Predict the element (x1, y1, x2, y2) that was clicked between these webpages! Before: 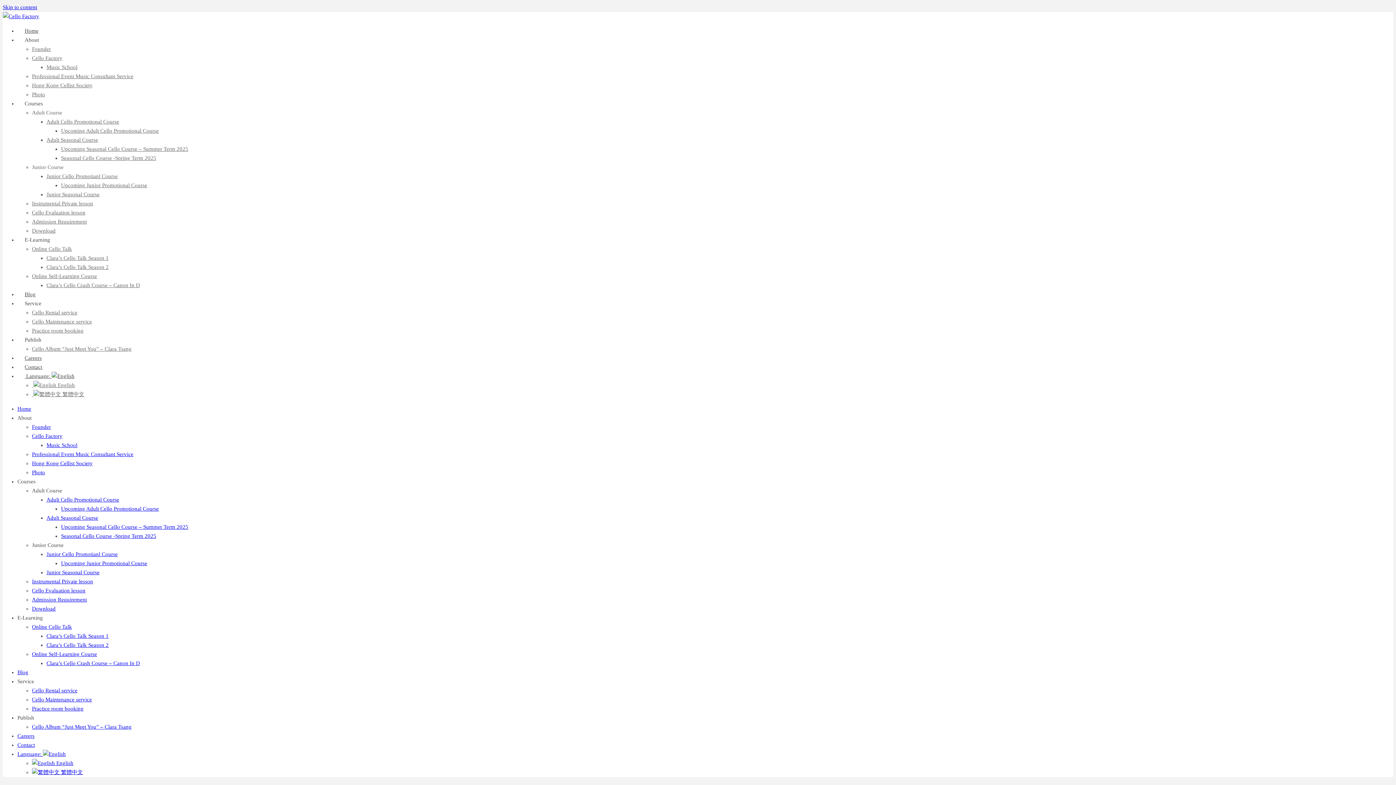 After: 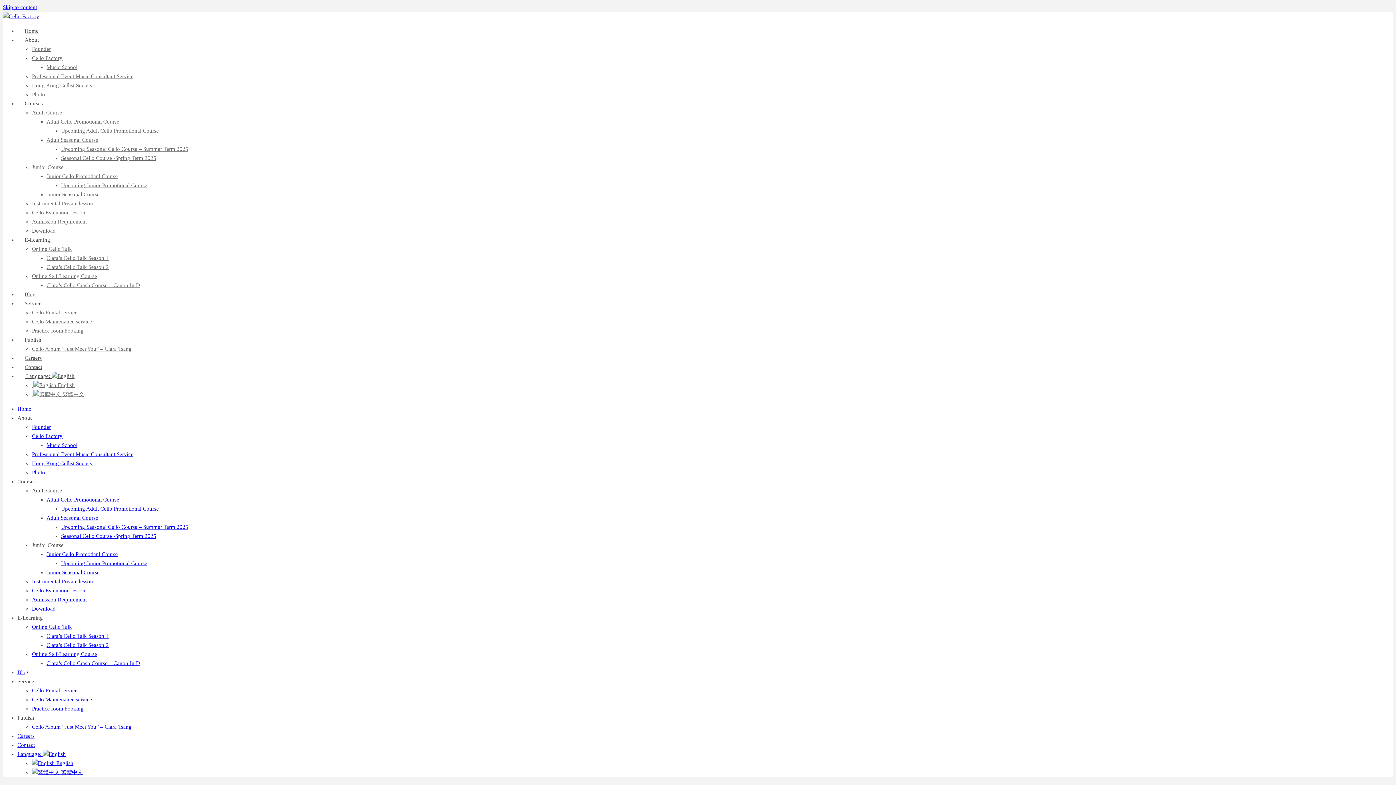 Action: bbox: (17, 478, 35, 484) label: Courses